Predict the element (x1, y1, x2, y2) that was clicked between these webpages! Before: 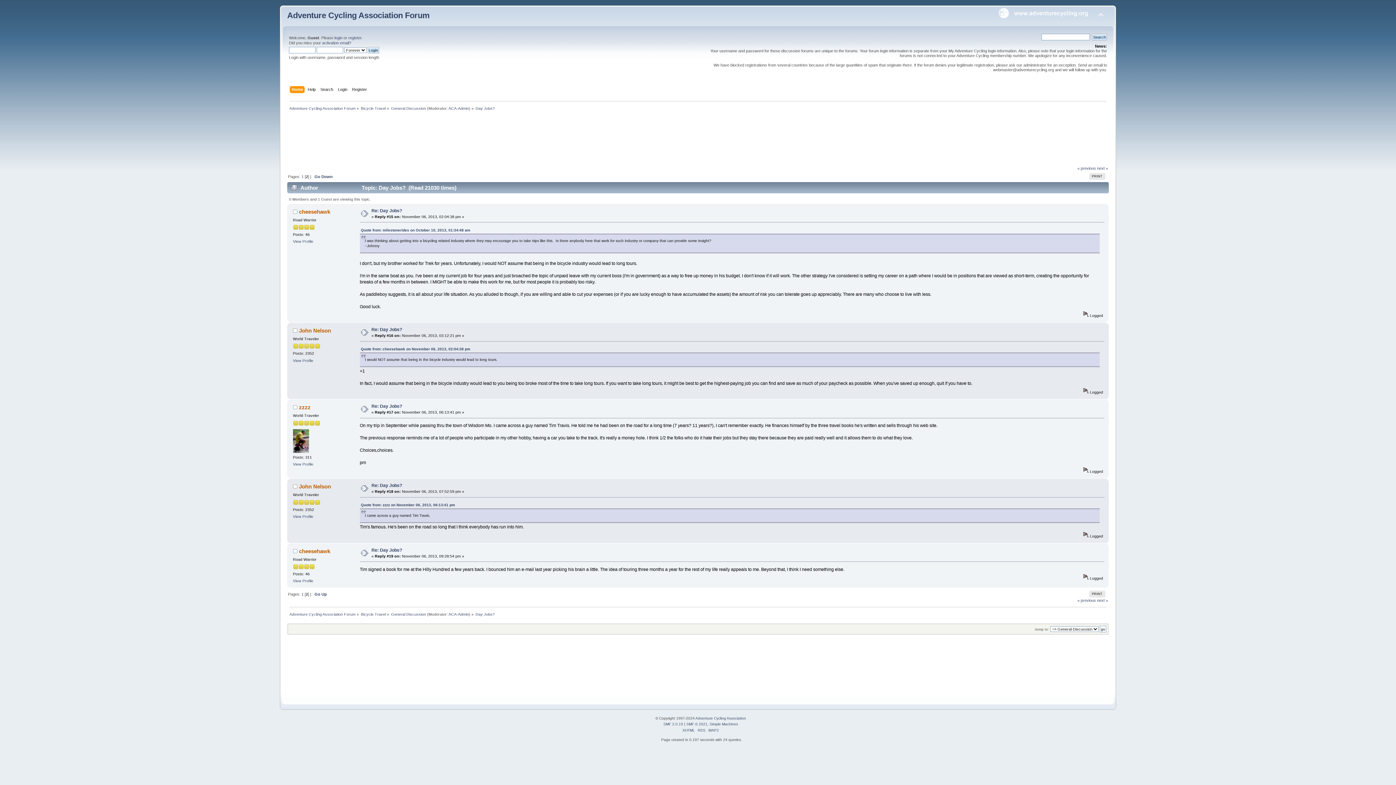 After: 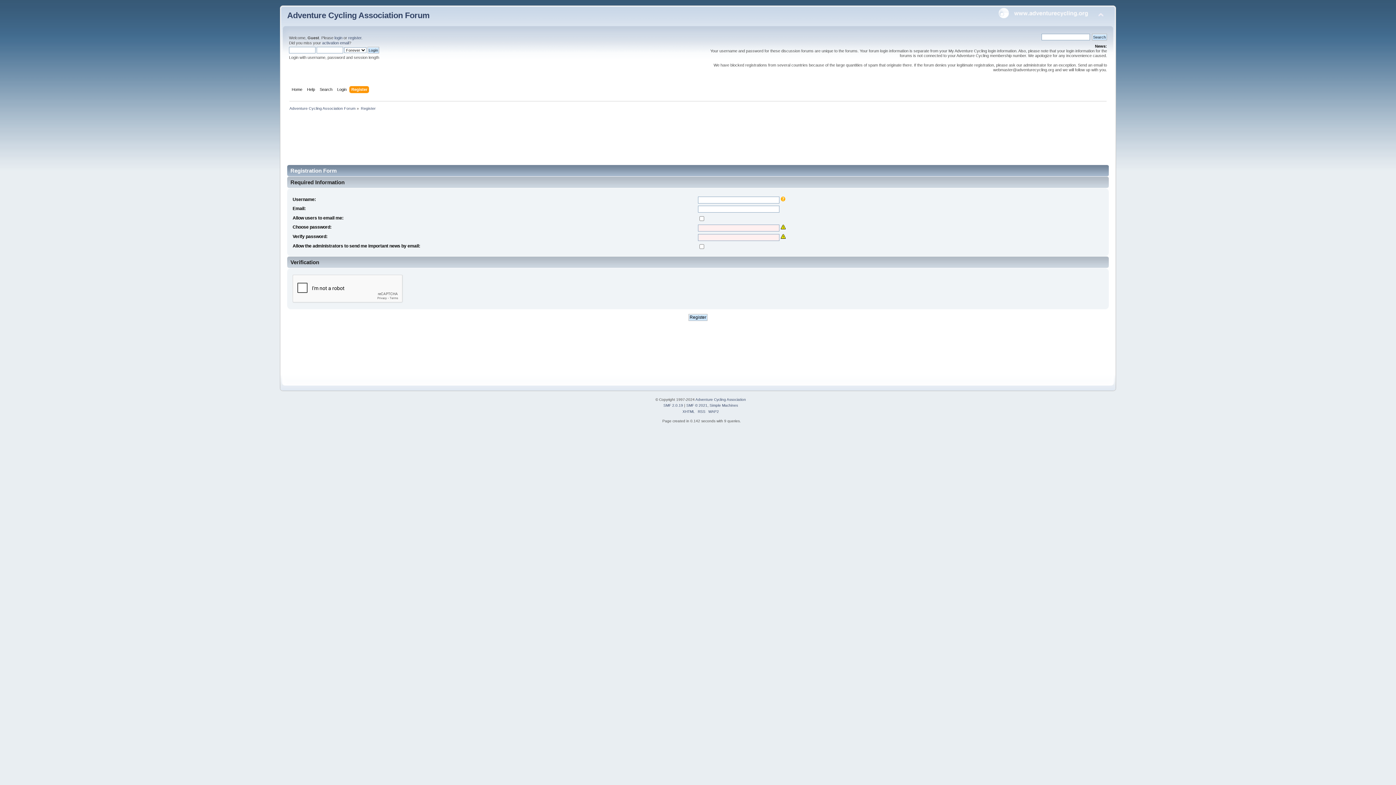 Action: label: register bbox: (348, 35, 361, 40)